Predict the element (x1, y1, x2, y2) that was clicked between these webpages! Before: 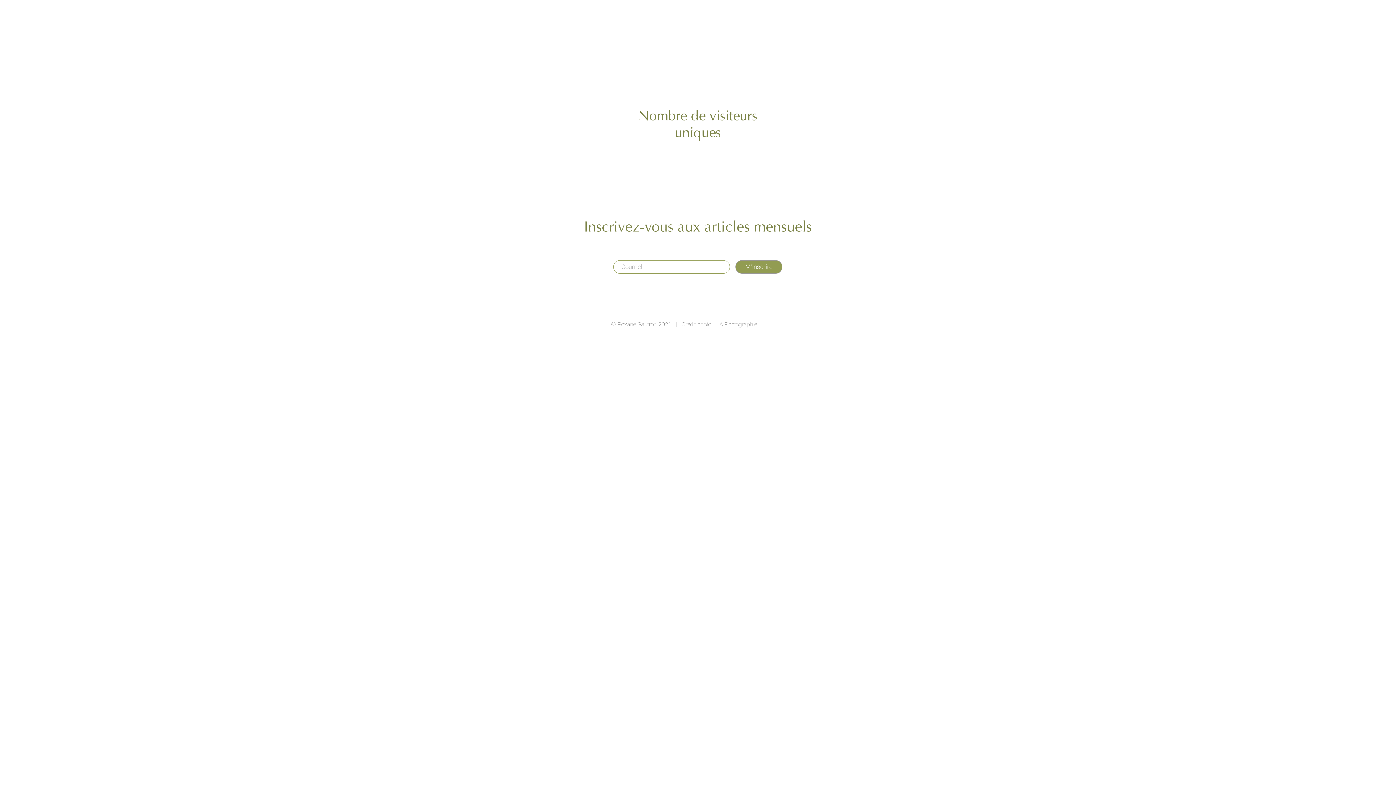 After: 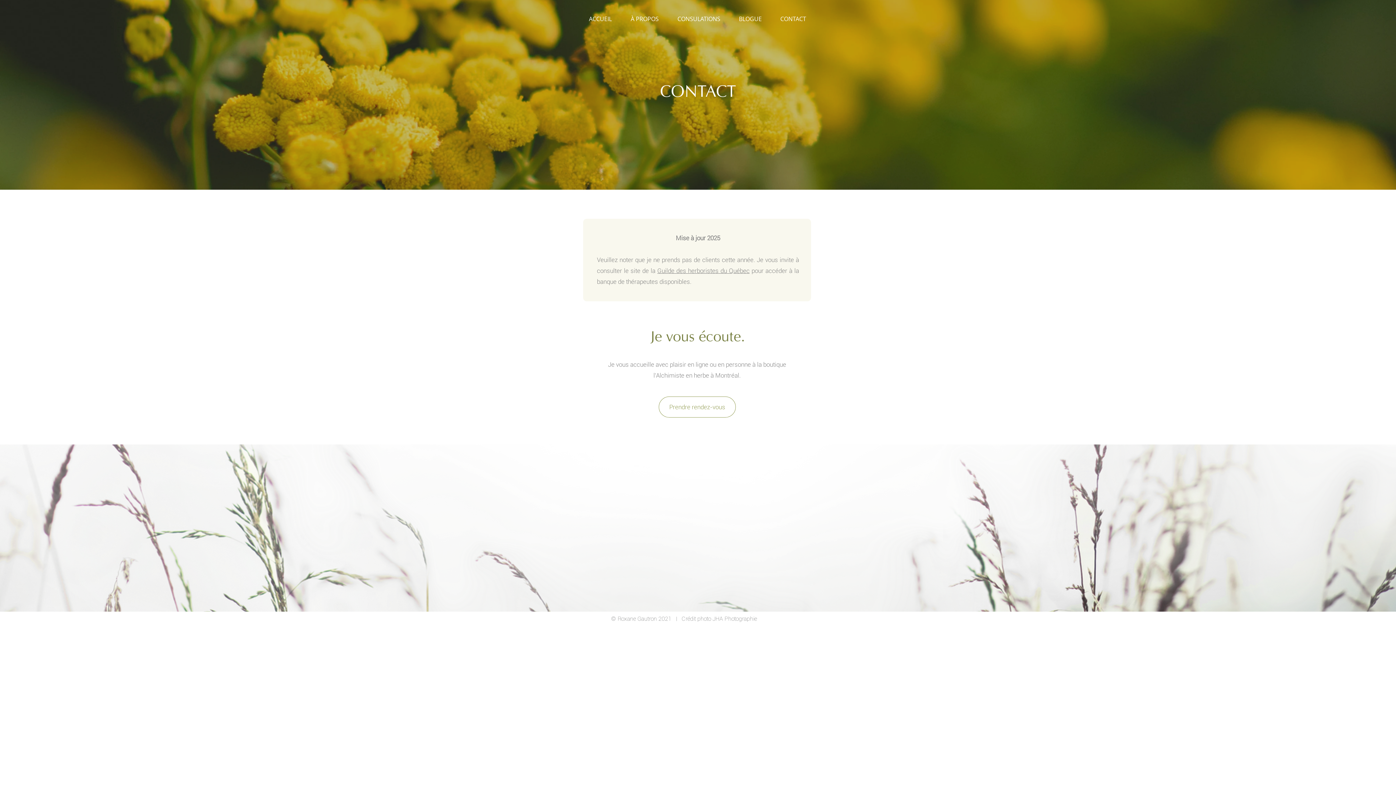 Action: label: CONTACT bbox: (771, 9, 815, 28)